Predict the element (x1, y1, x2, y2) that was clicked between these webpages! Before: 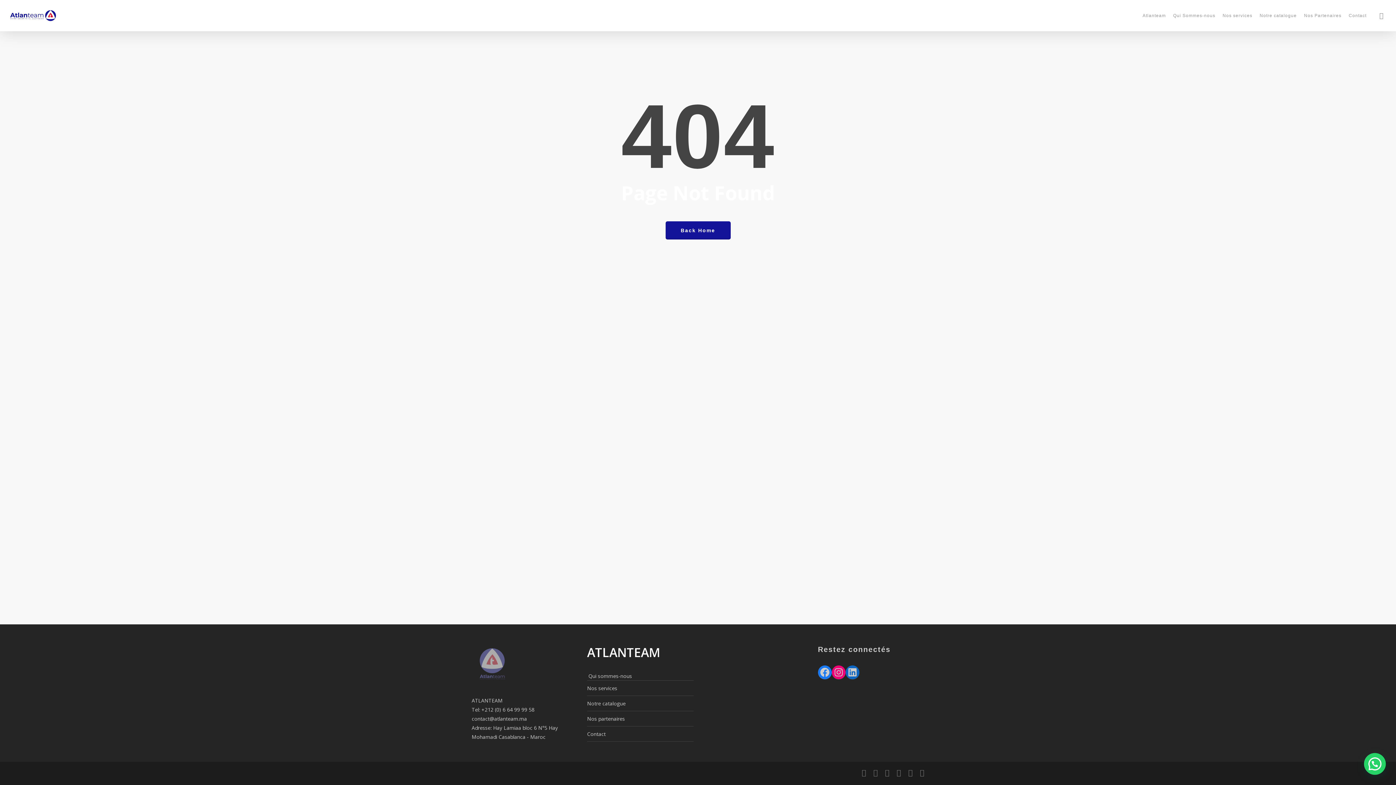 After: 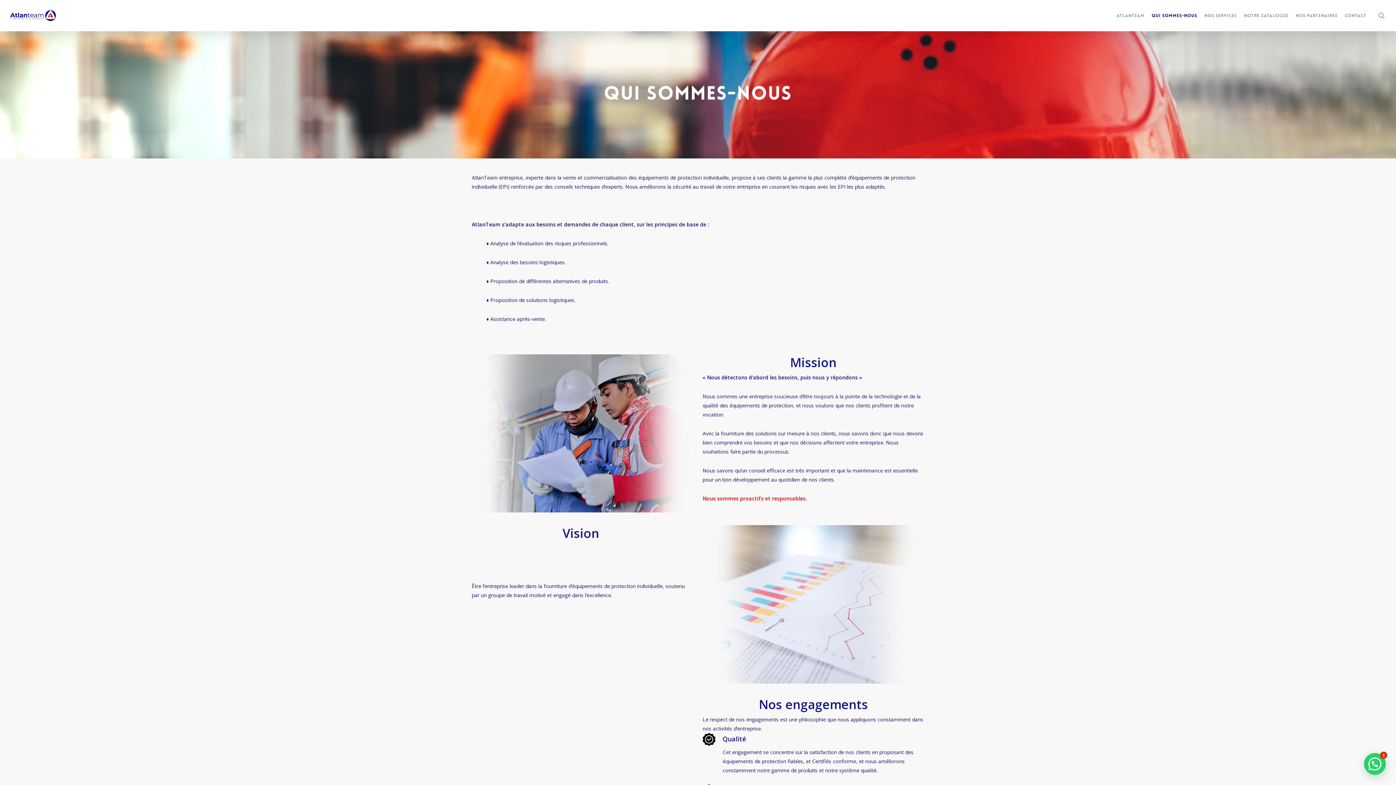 Action: bbox: (587, 671, 633, 680) label: Qui sommes-nous